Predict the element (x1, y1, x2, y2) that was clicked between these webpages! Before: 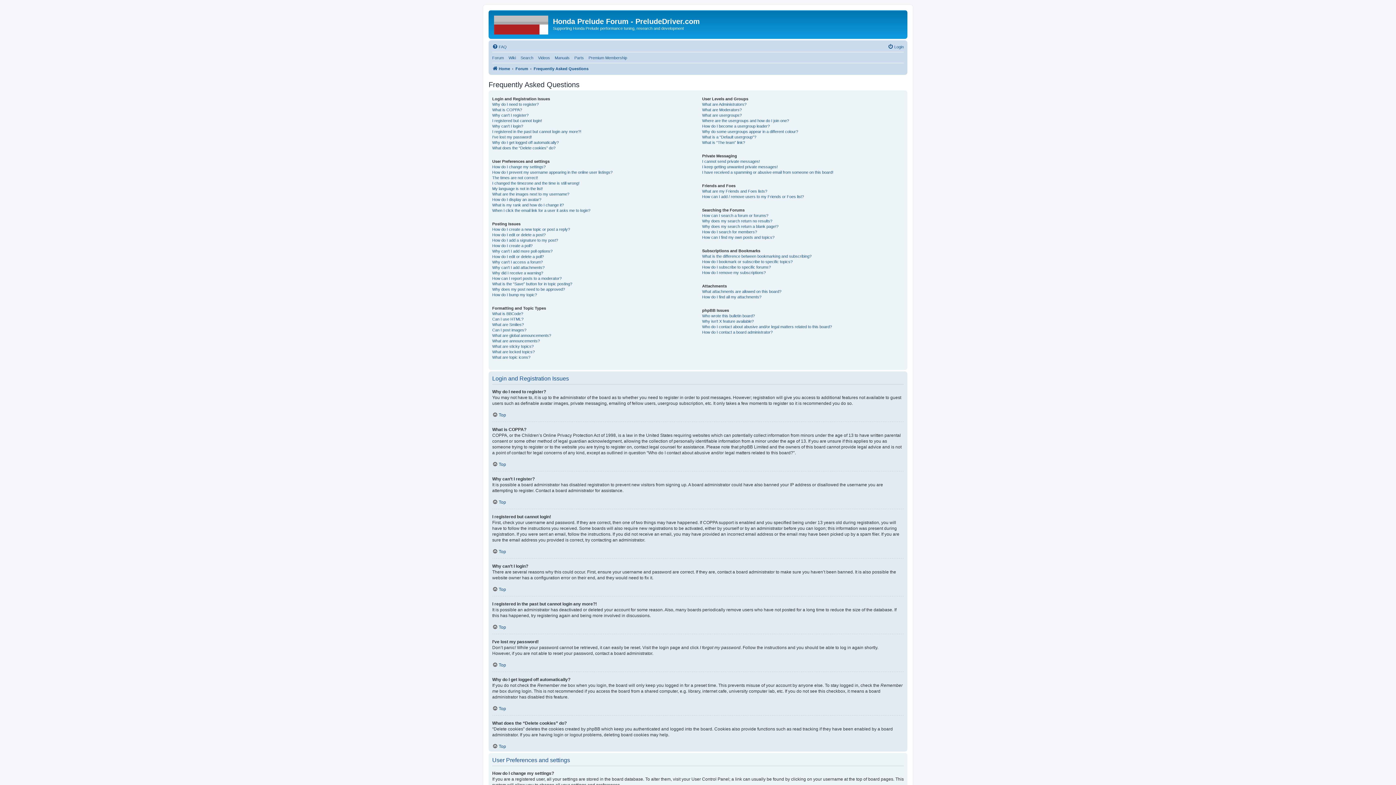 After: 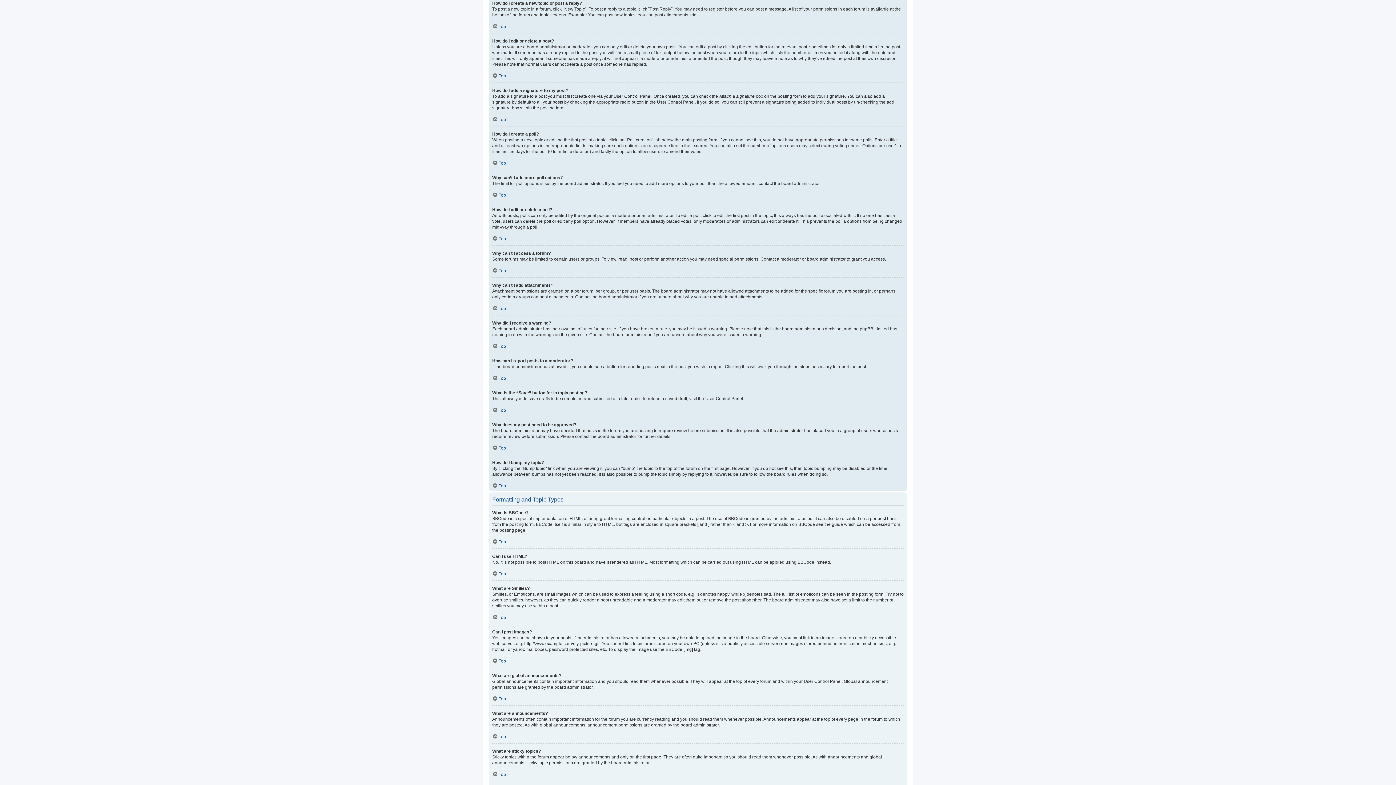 Action: bbox: (492, 226, 570, 232) label: How do I create a new topic or post a reply?